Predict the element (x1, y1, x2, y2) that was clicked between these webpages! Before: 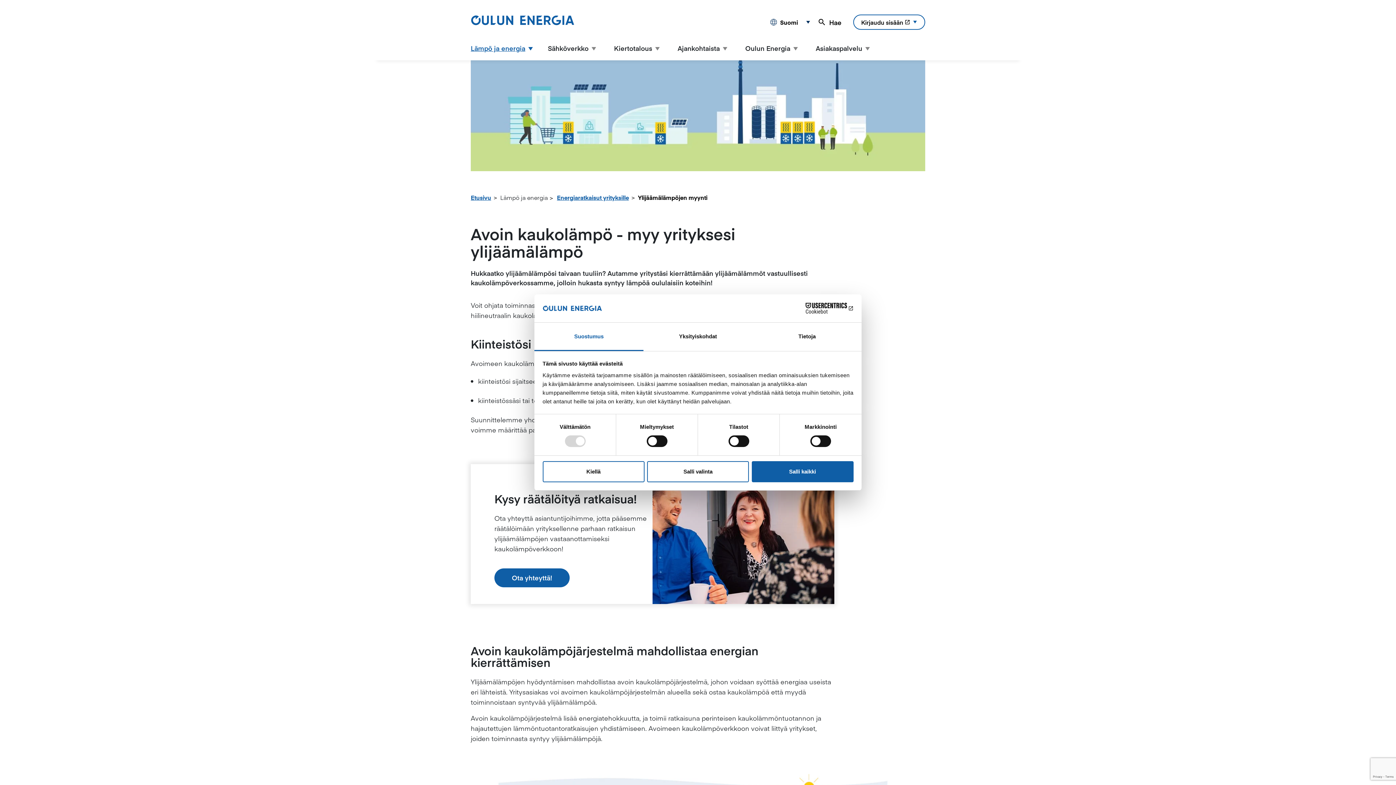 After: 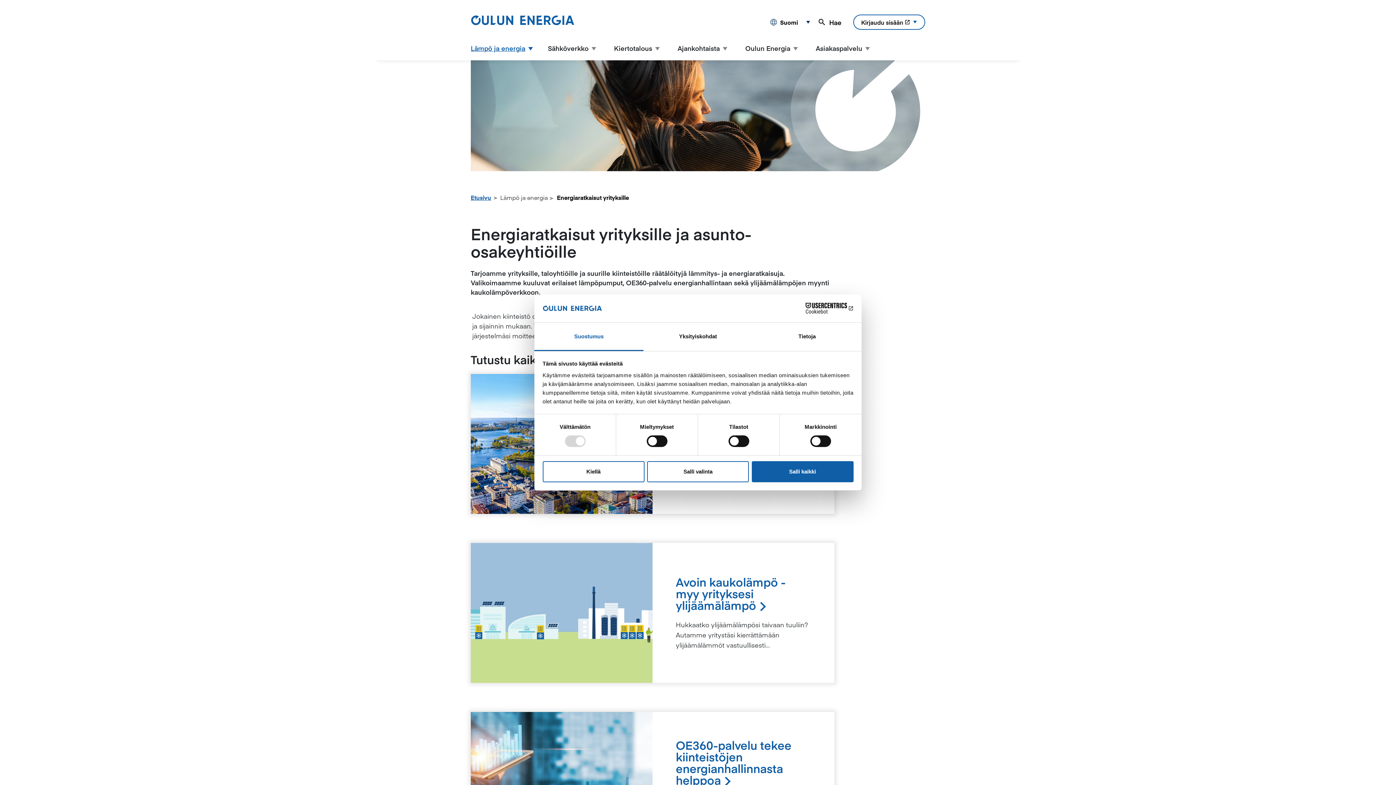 Action: label: Energiaratkaisut yrityksille bbox: (557, 193, 629, 201)